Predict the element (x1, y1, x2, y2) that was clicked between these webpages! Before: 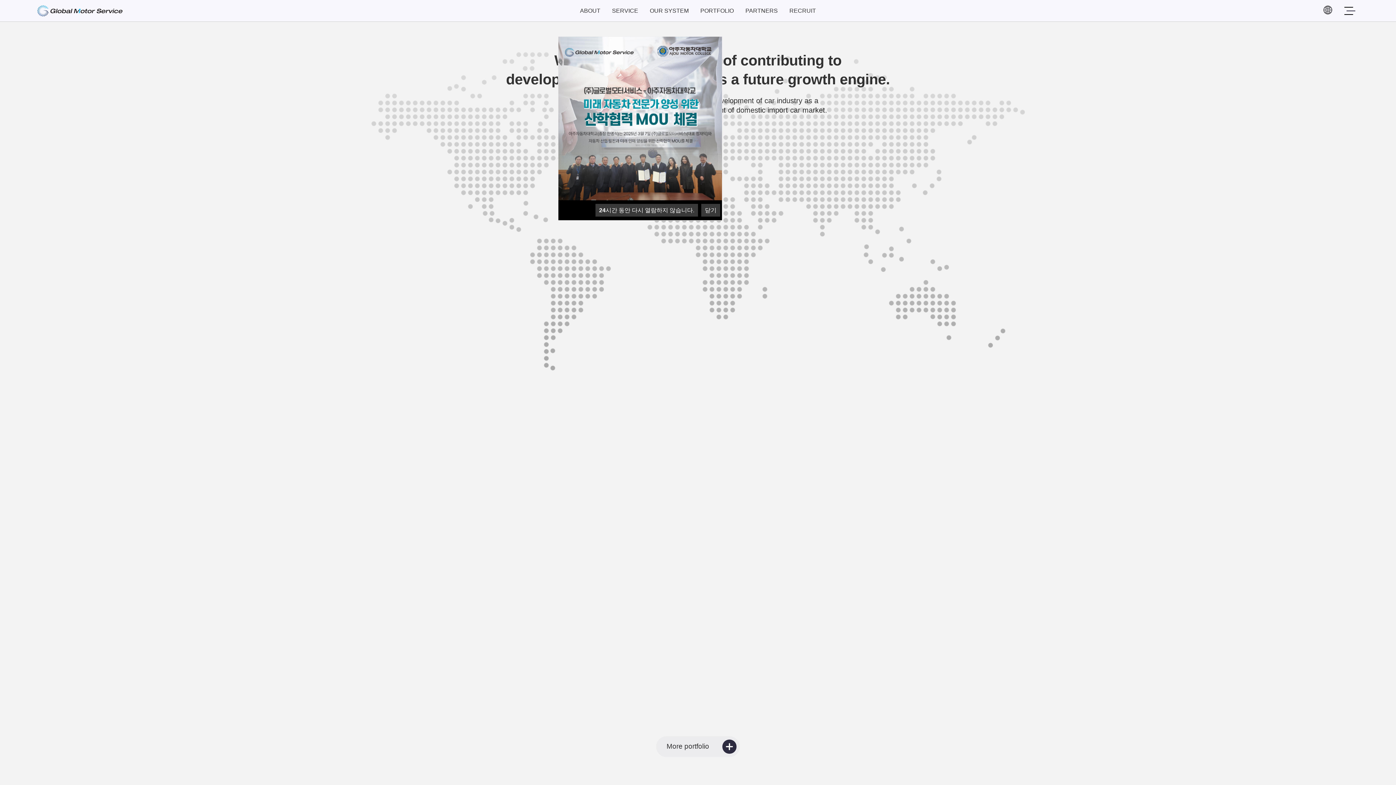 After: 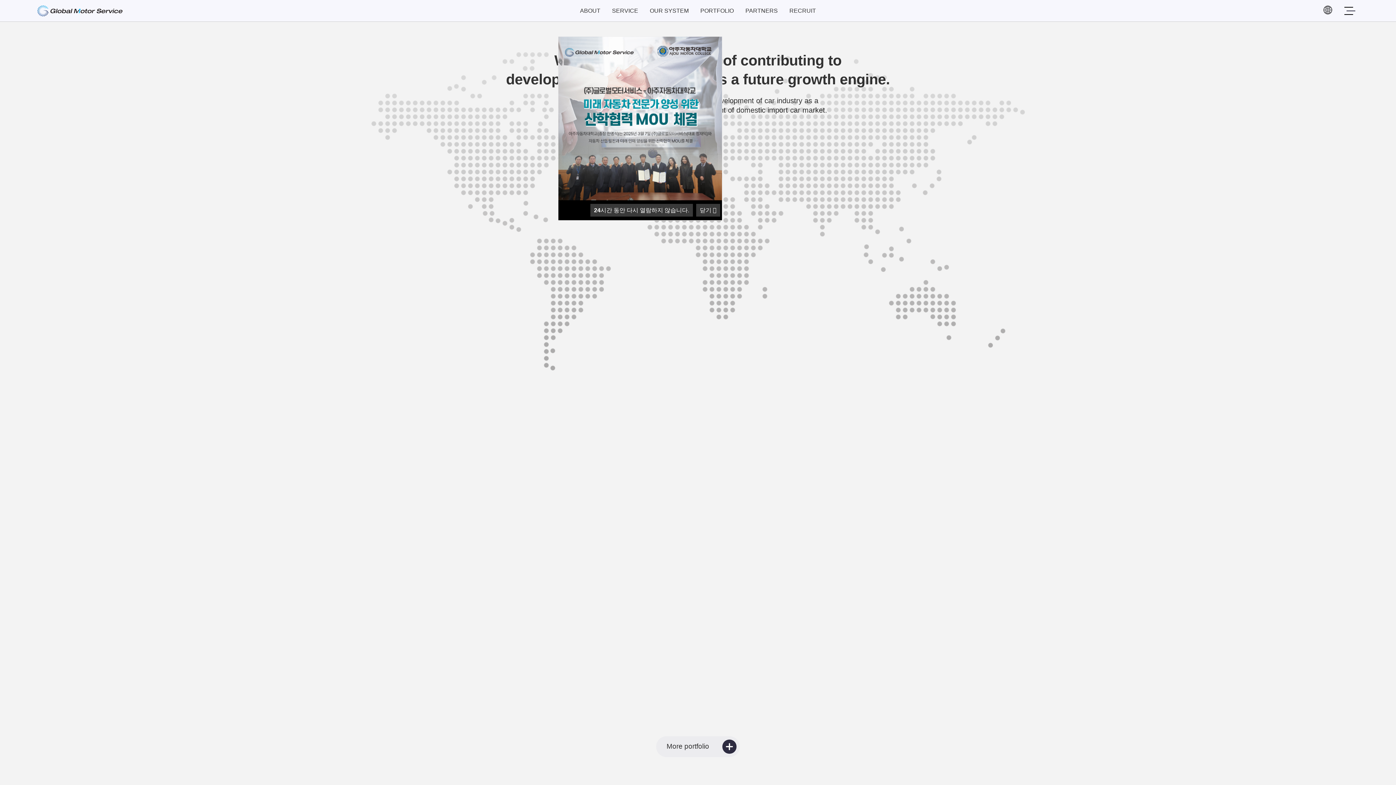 Action: bbox: (1323, 5, 1332, 14)